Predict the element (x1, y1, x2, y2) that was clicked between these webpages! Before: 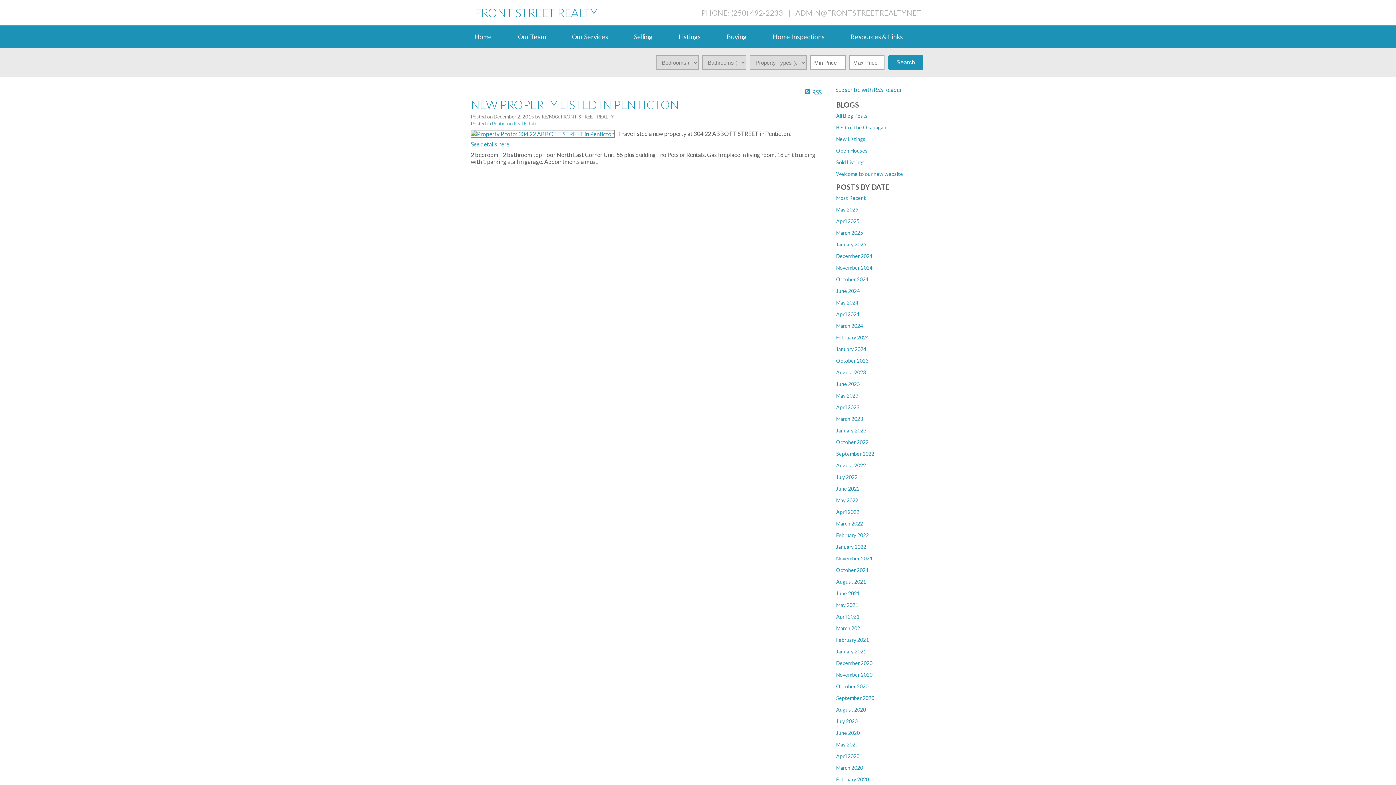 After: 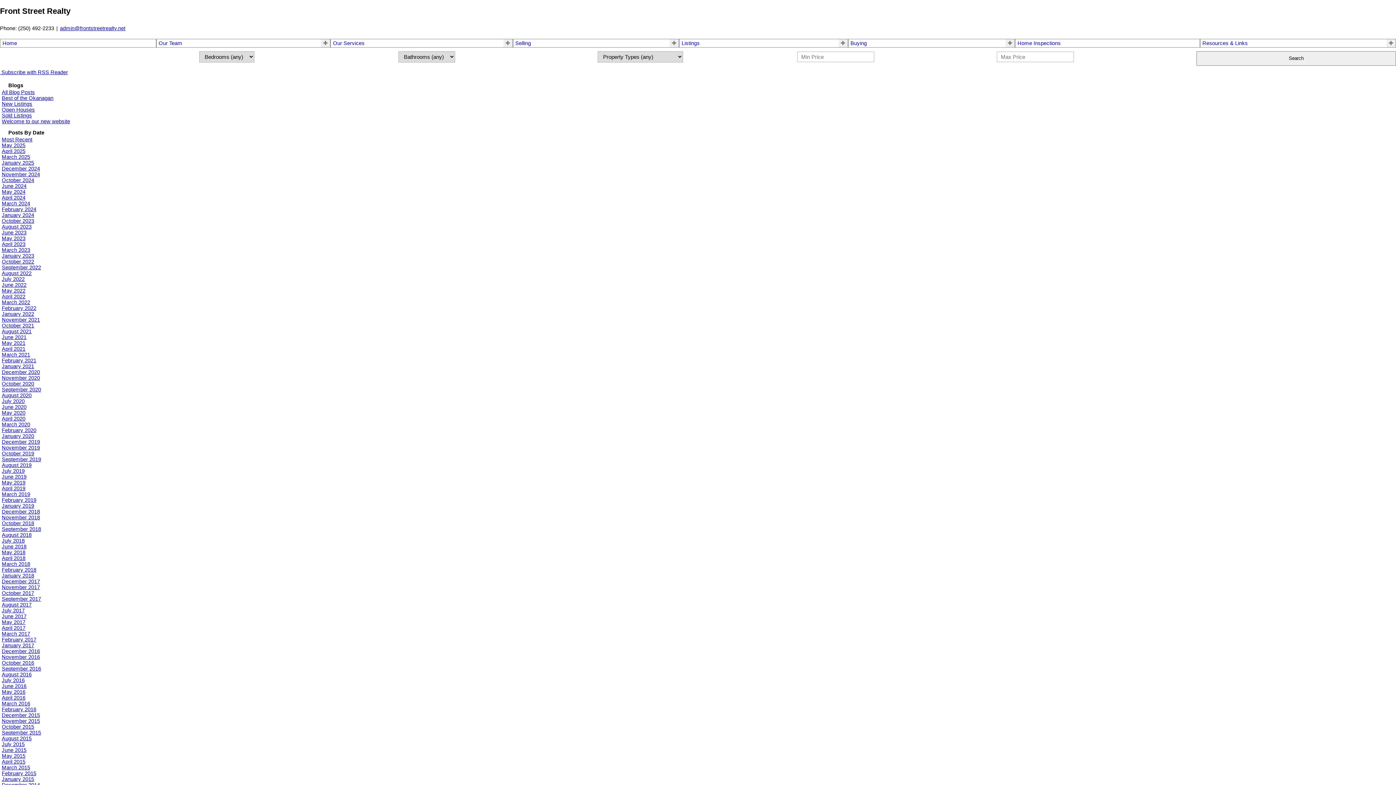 Action: label: April 2025 bbox: (836, 218, 859, 224)